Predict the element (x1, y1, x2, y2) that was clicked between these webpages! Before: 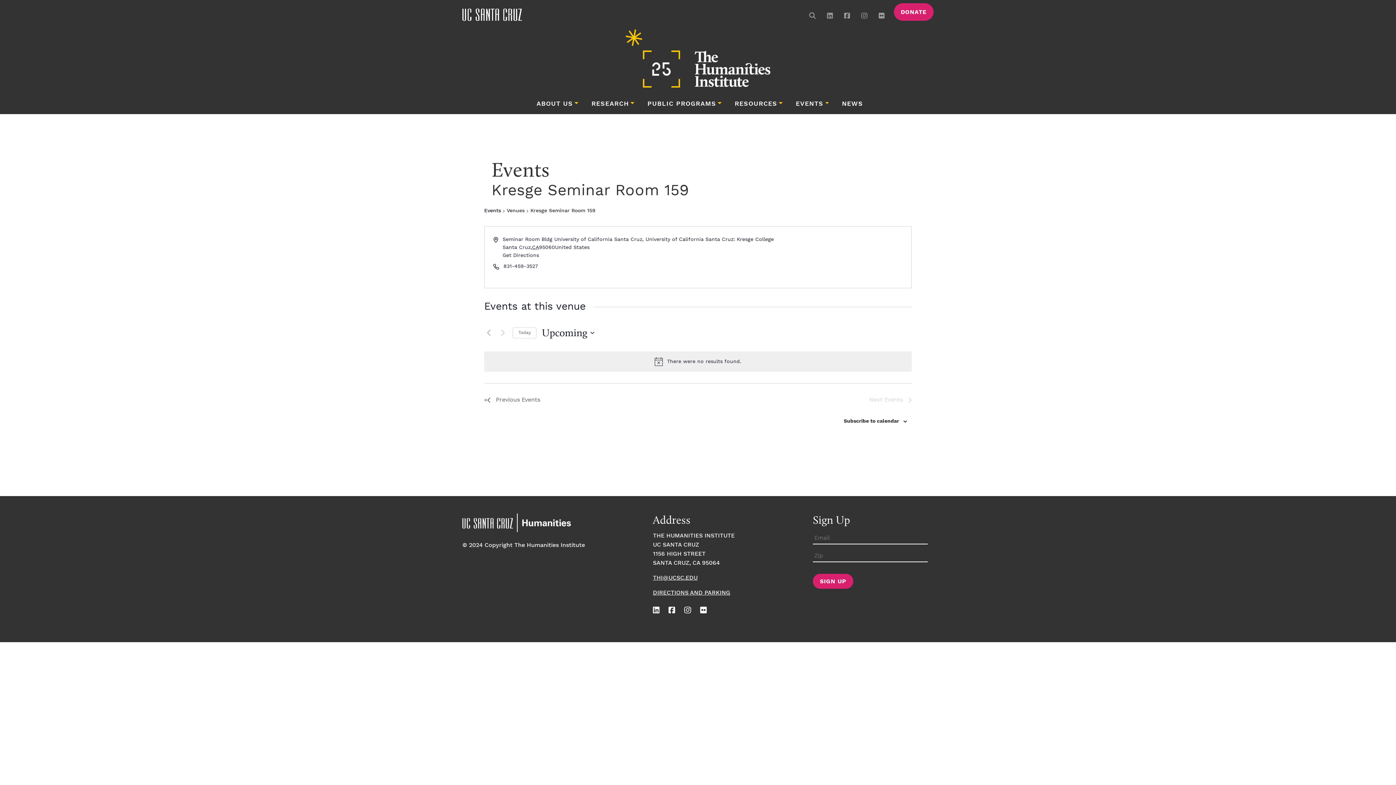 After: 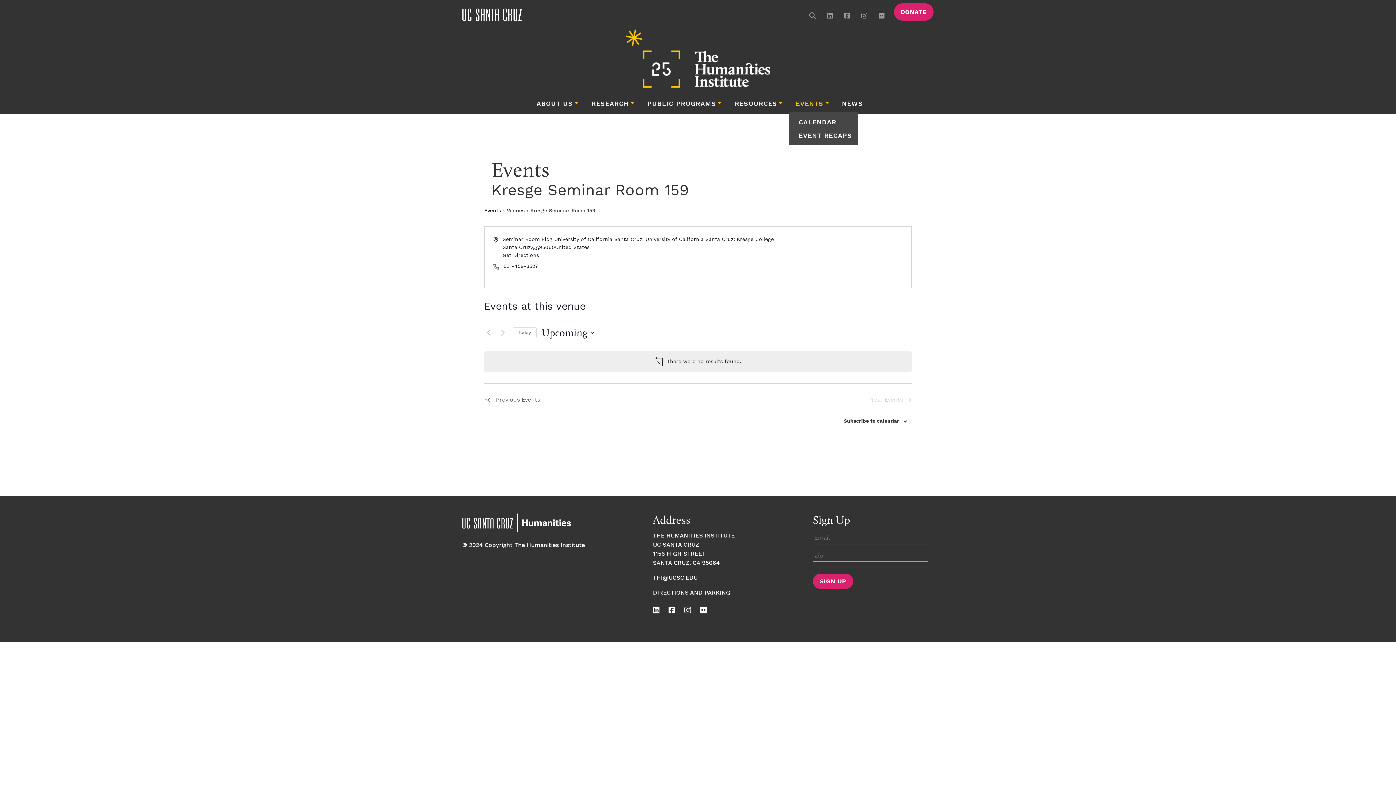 Action: bbox: (793, 96, 832, 111) label: EVENTS